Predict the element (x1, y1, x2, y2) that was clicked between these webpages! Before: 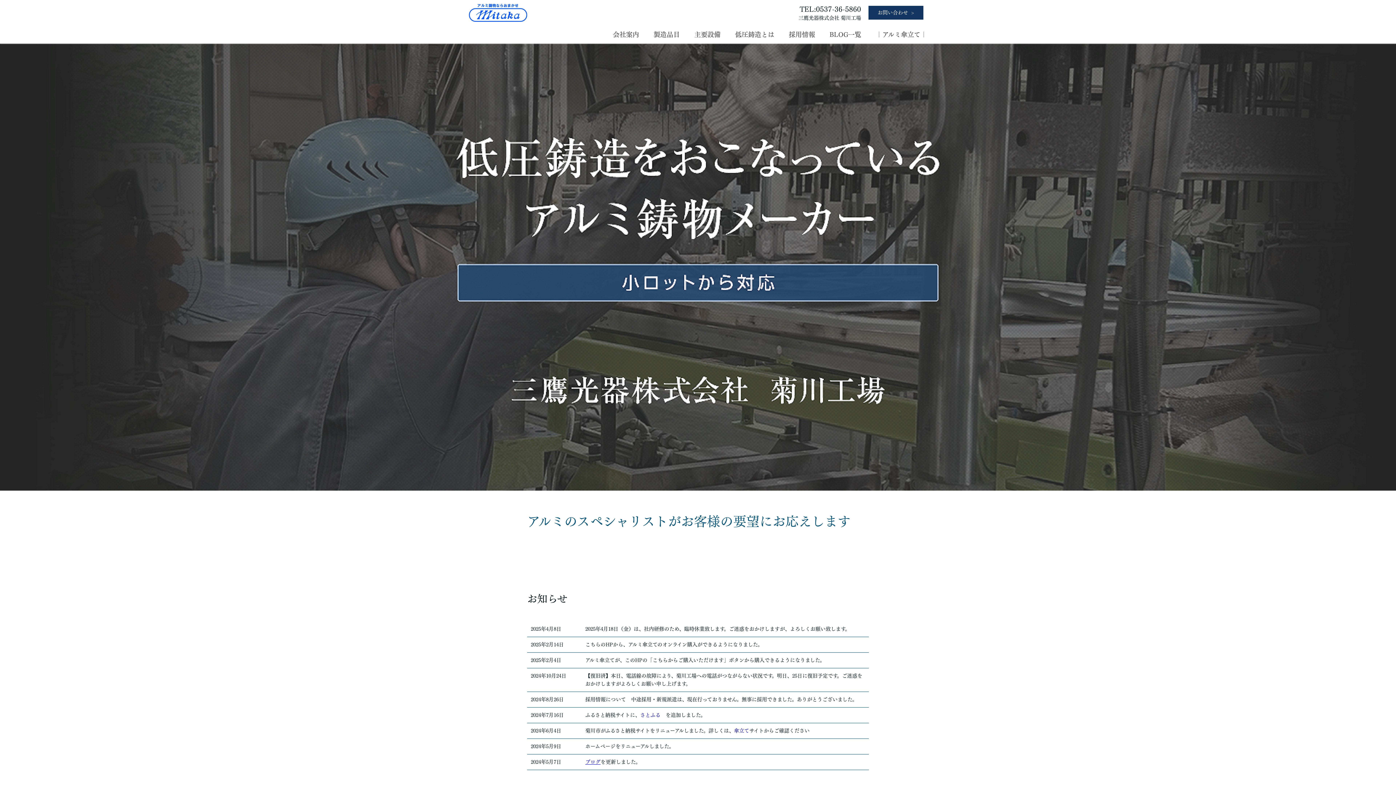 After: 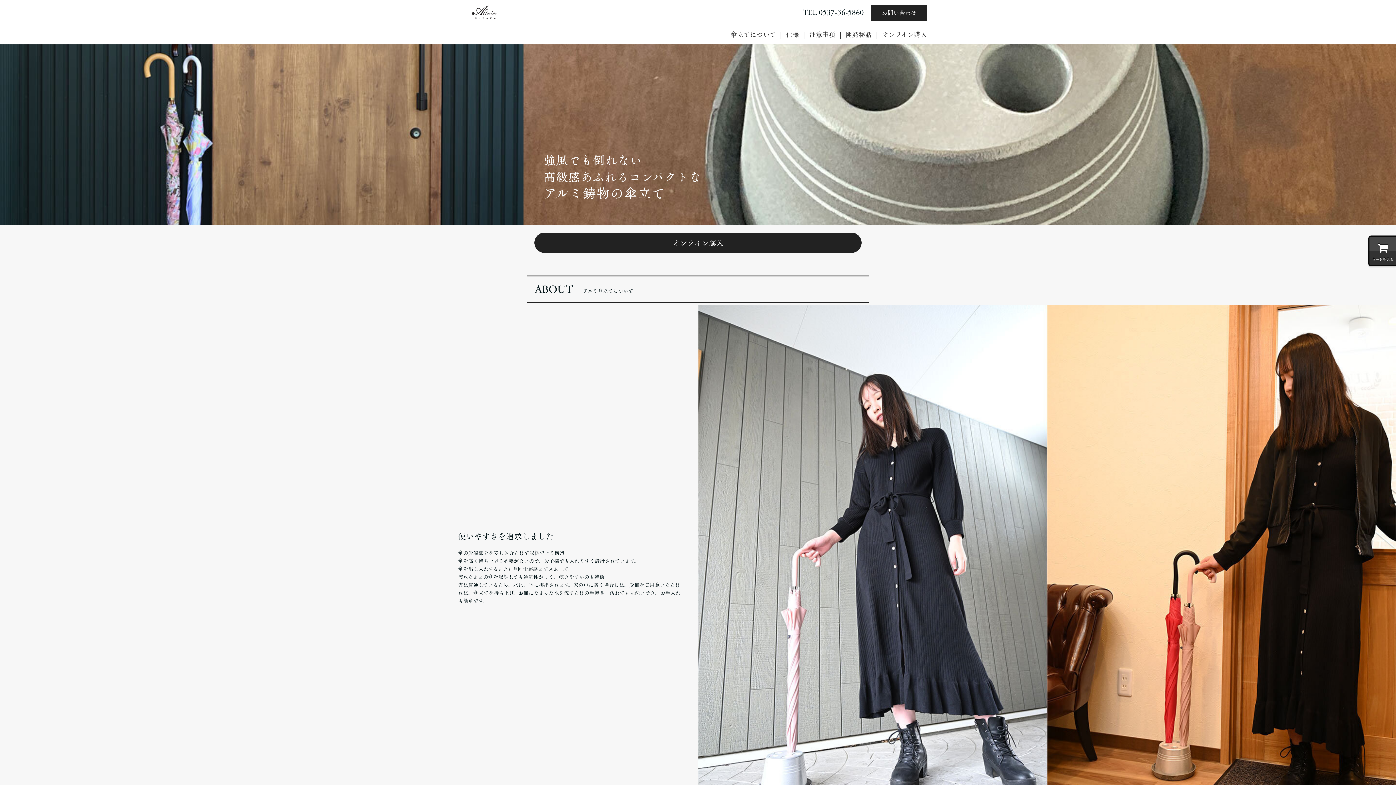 Action: bbox: (734, 728, 749, 733) label: 傘立て